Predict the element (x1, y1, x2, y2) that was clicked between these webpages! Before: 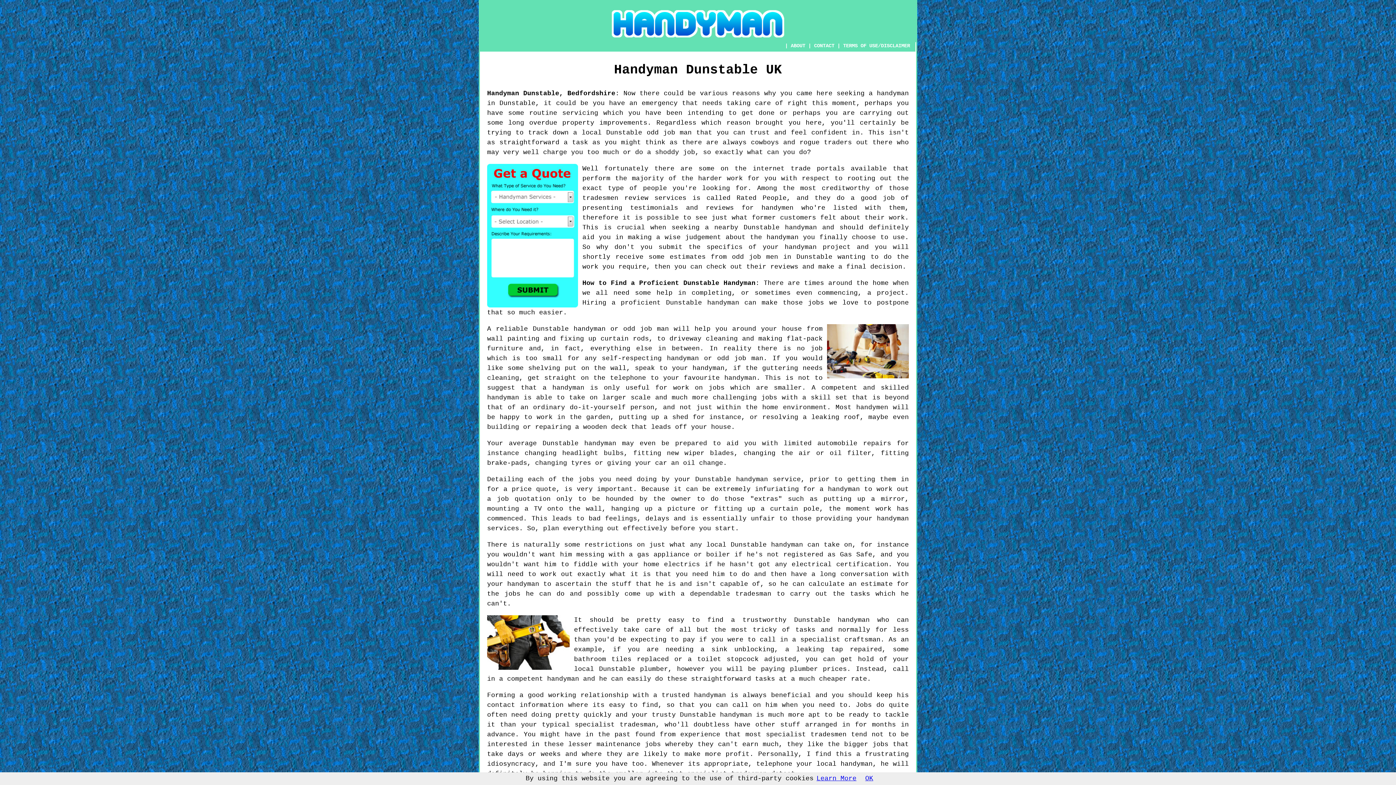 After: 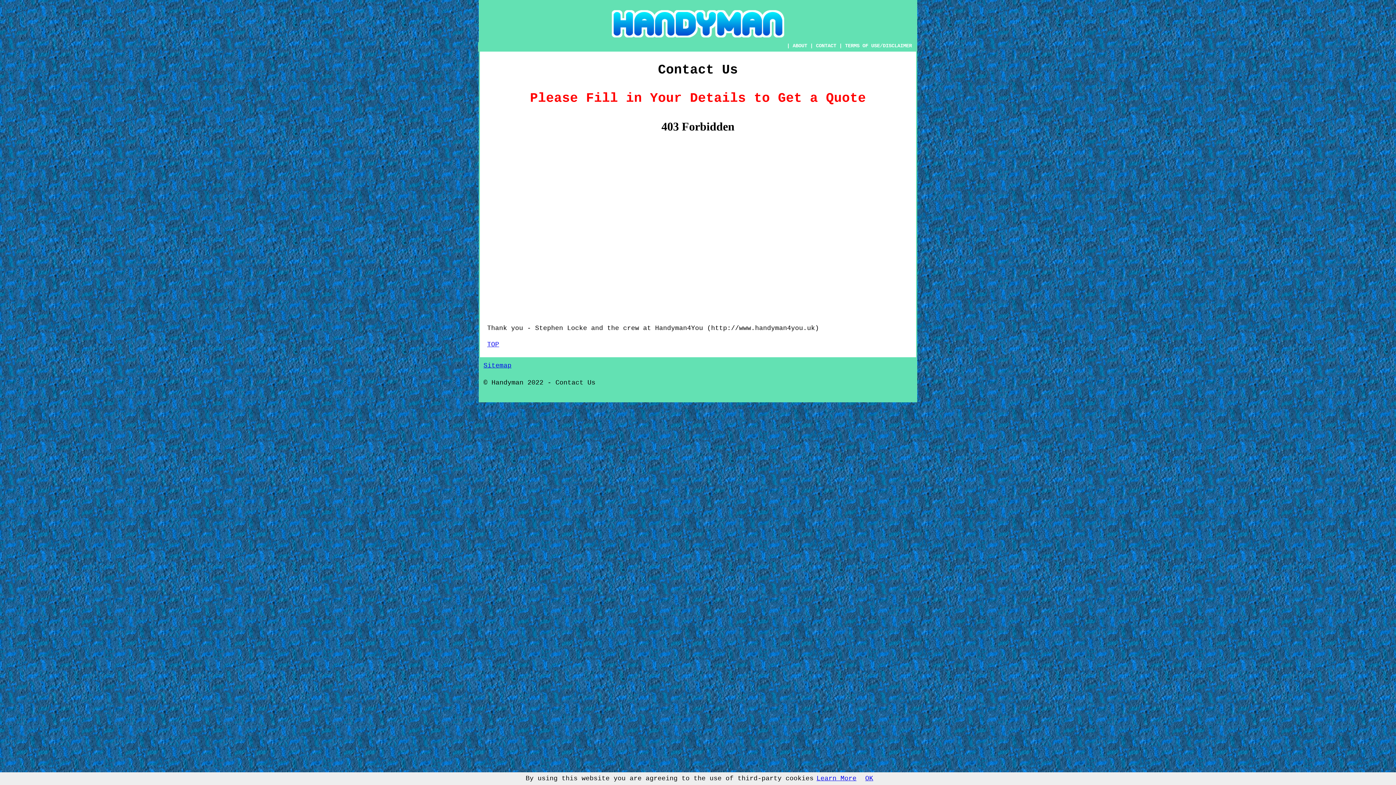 Action: label: CONTACT bbox: (814, 42, 834, 48)